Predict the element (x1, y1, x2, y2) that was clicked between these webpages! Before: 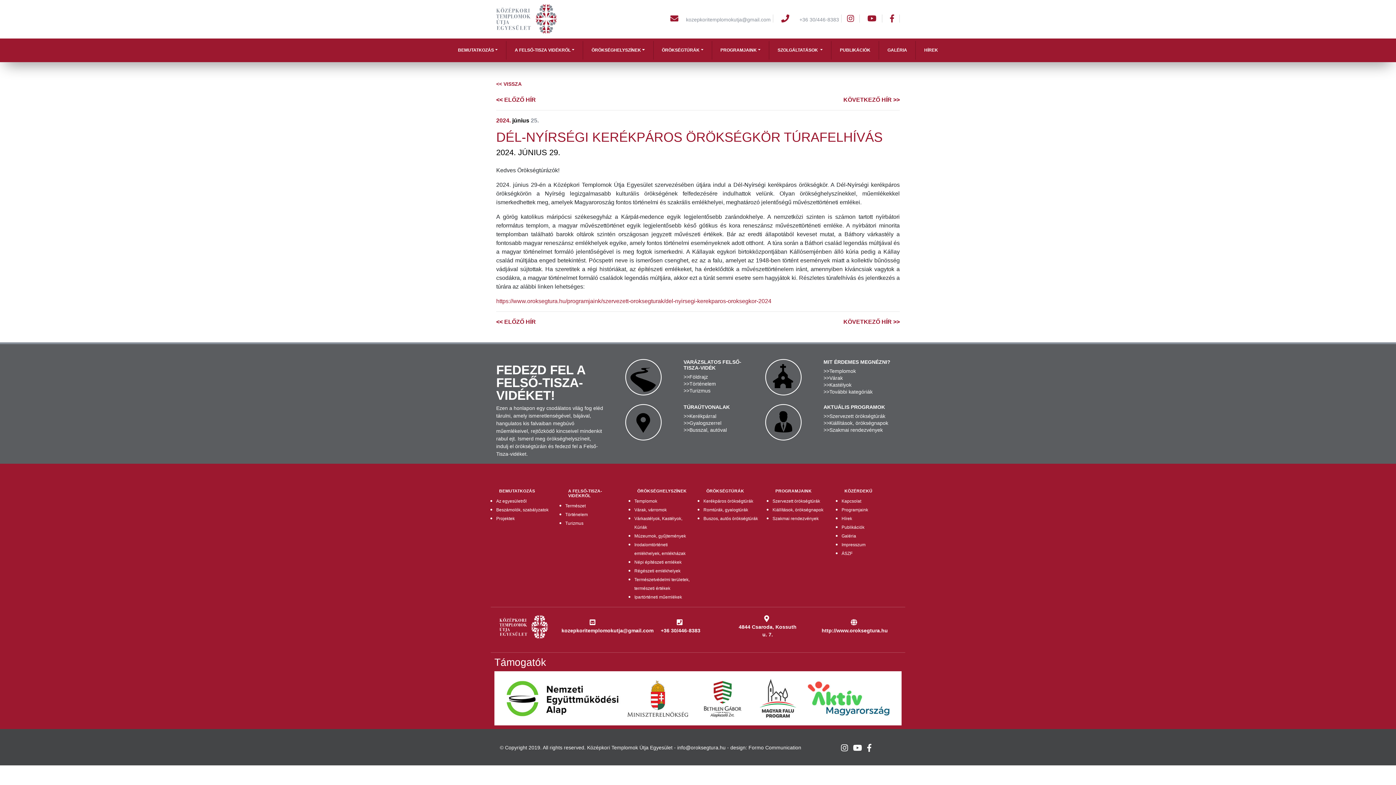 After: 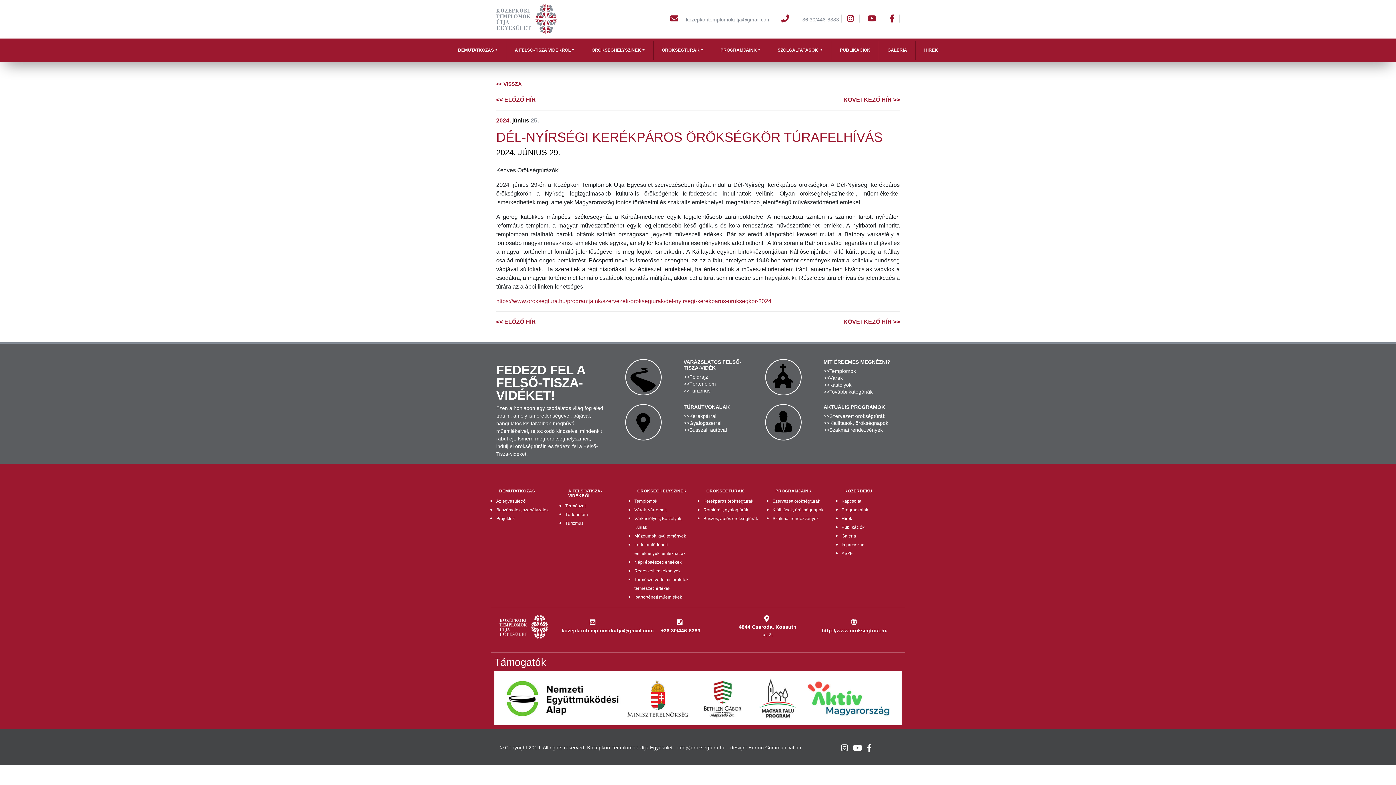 Action: bbox: (862, 14, 882, 23)